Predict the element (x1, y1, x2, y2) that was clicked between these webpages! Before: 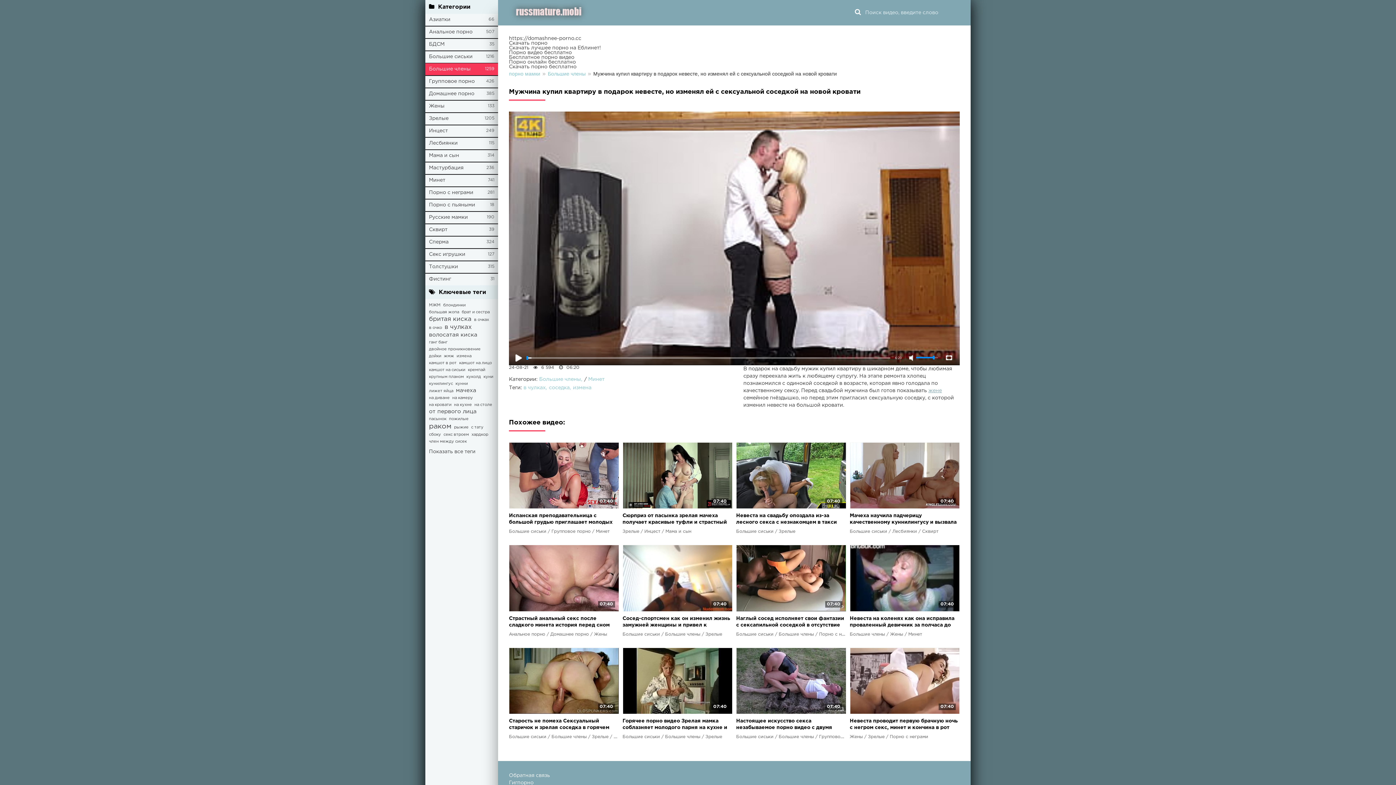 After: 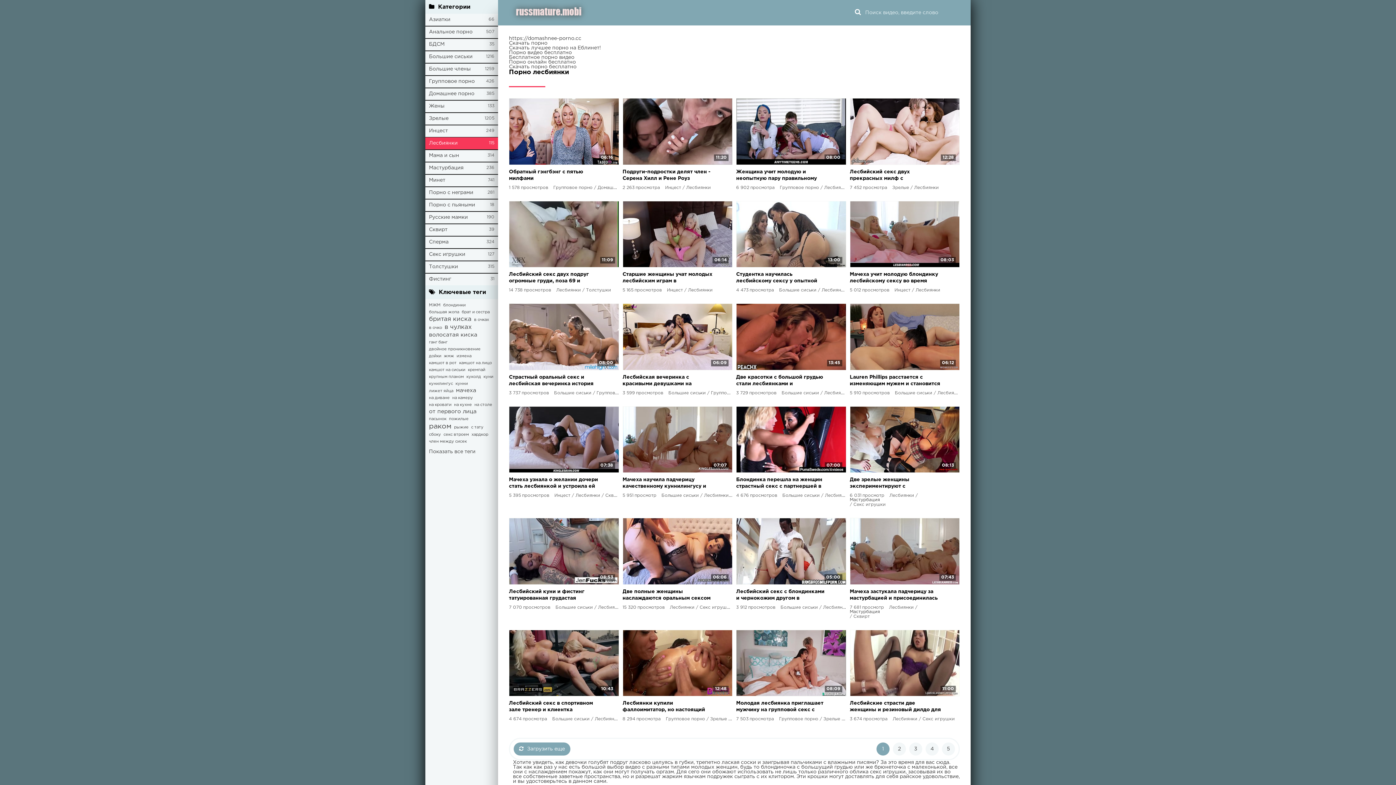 Action: bbox: (425, 137, 498, 149) label: Лесбиянки